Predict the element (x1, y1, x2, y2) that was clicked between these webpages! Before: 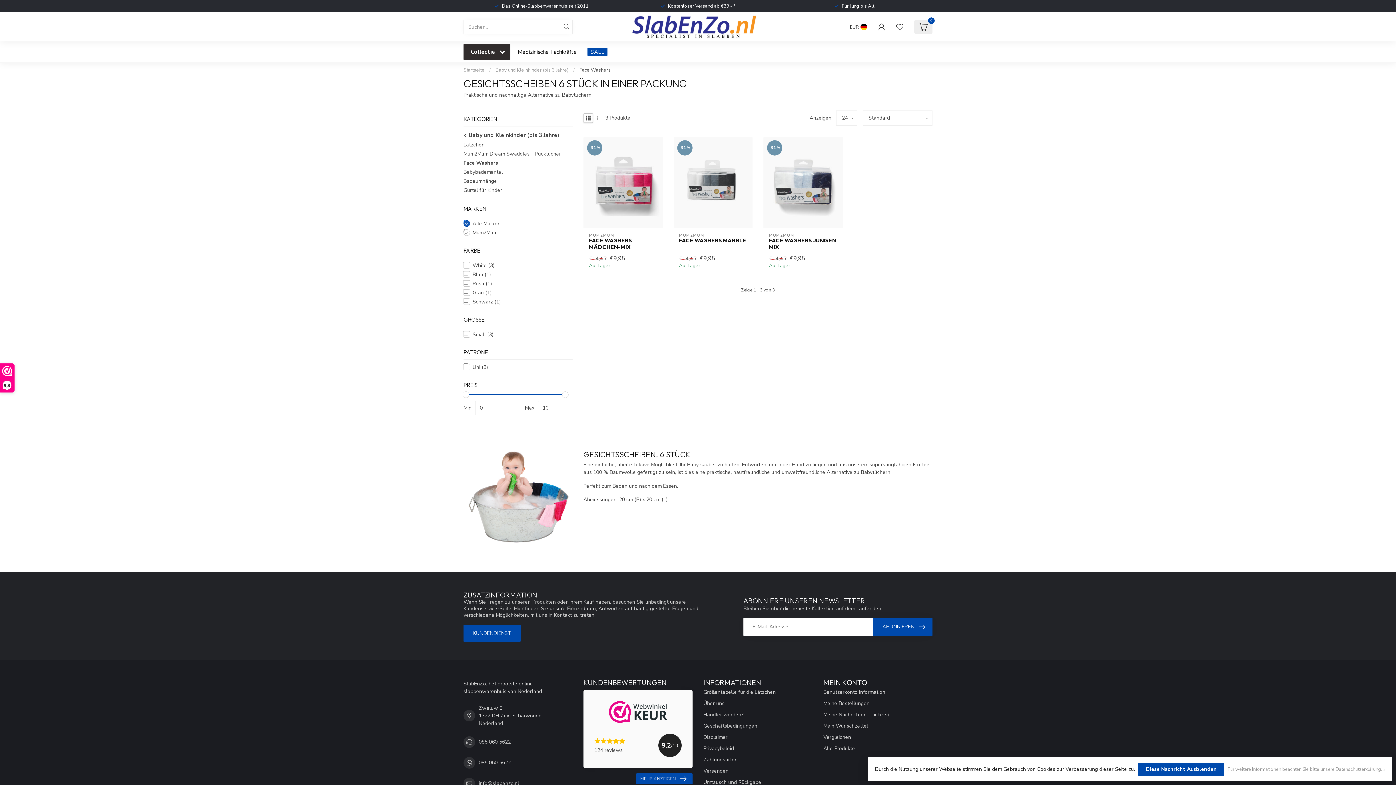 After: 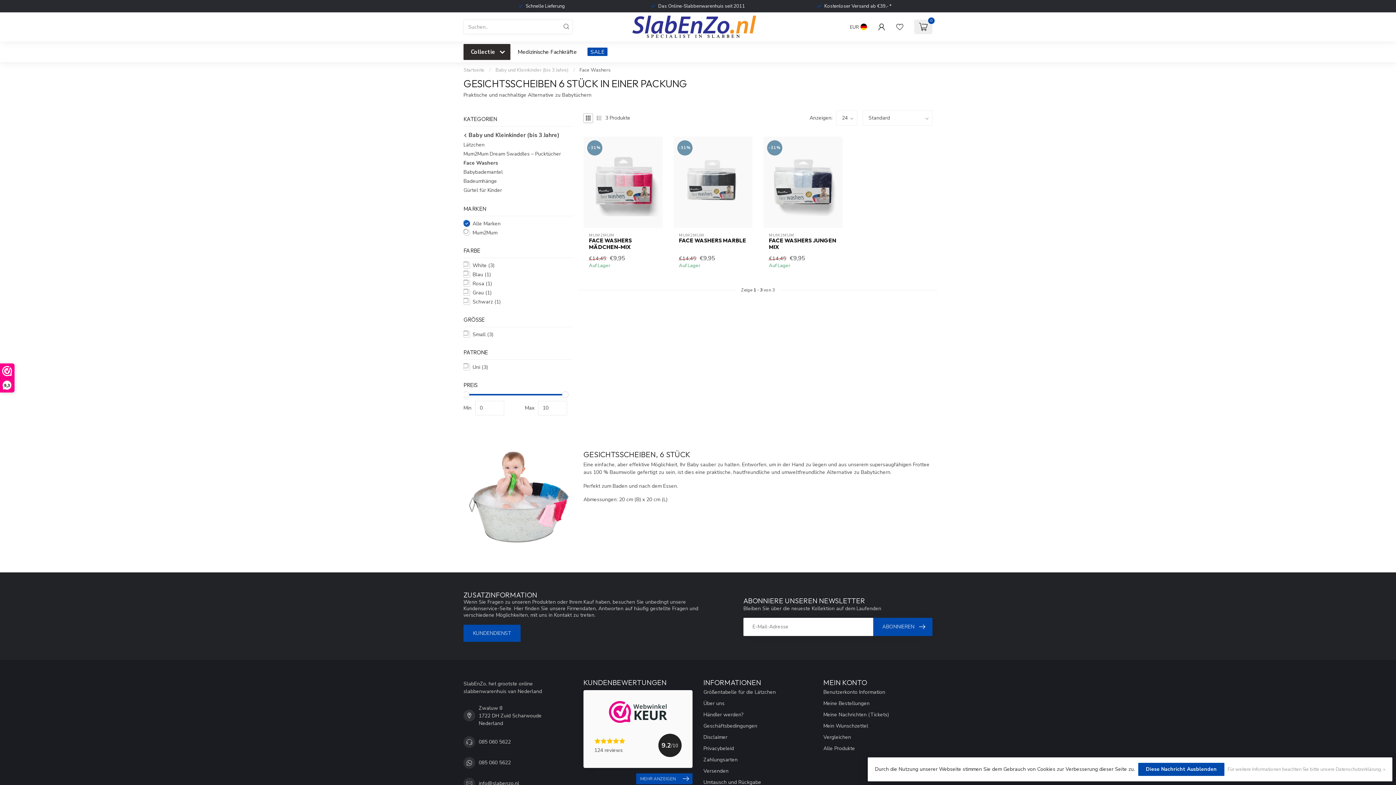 Action: label: MEHR ANZEIGEN bbox: (636, 773, 692, 784)